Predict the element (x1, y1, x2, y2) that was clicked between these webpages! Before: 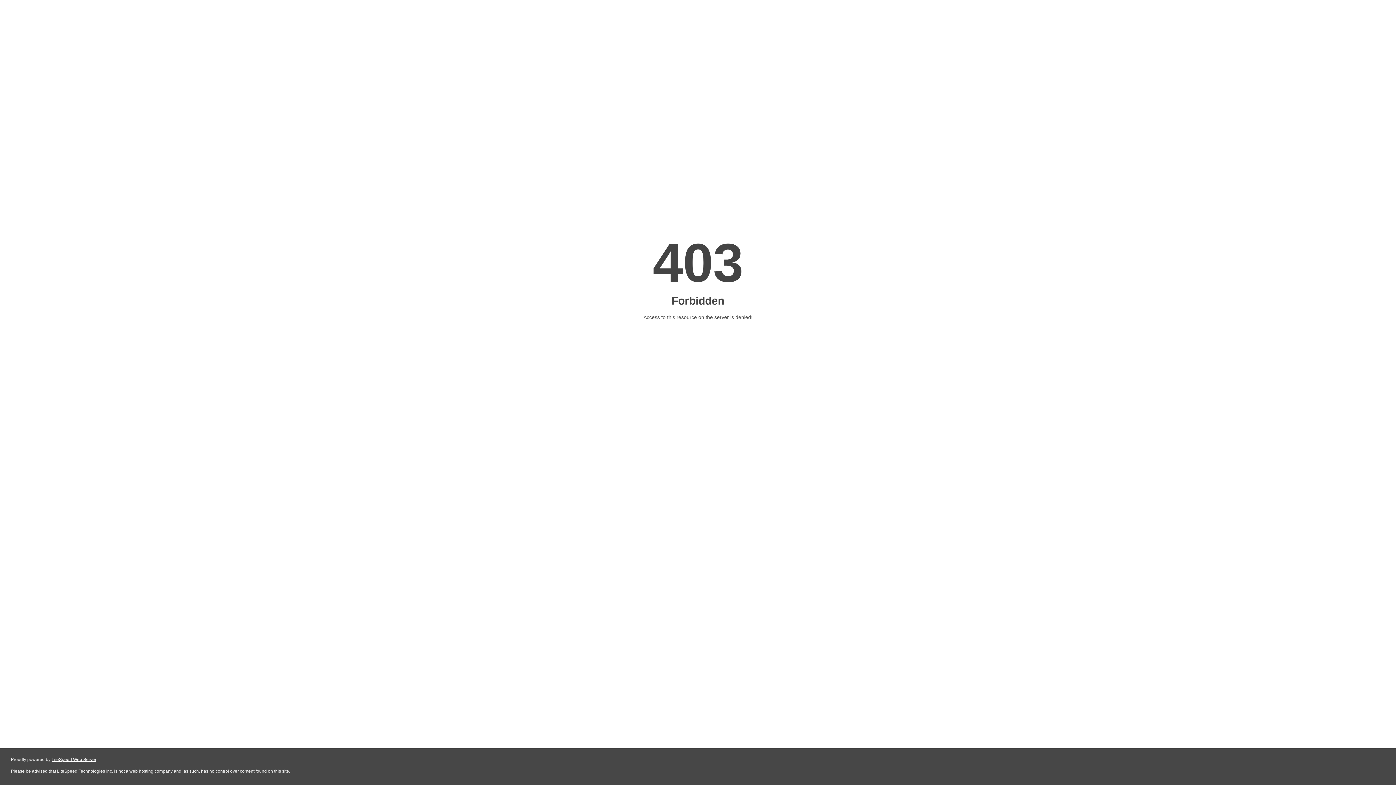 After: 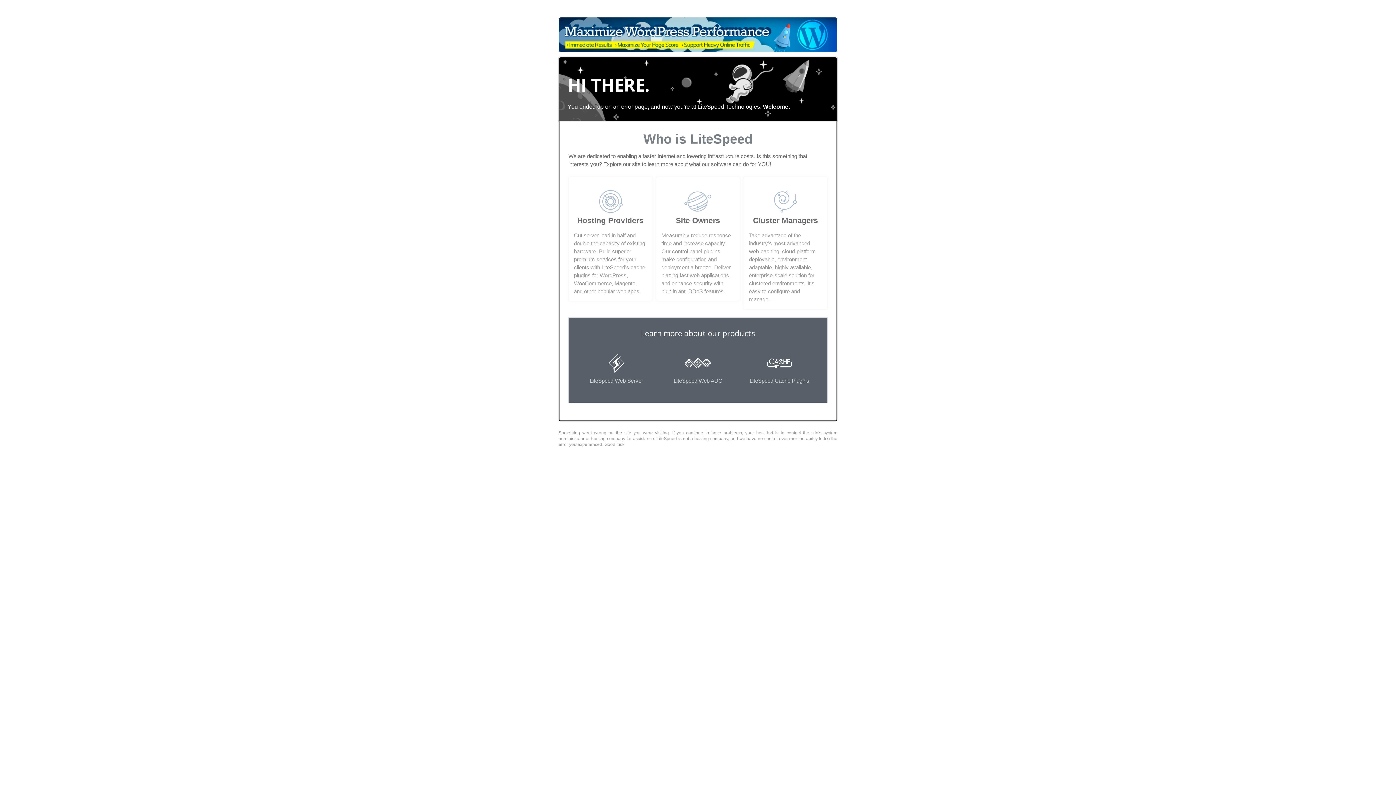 Action: label: LiteSpeed Web Server bbox: (51, 757, 96, 762)